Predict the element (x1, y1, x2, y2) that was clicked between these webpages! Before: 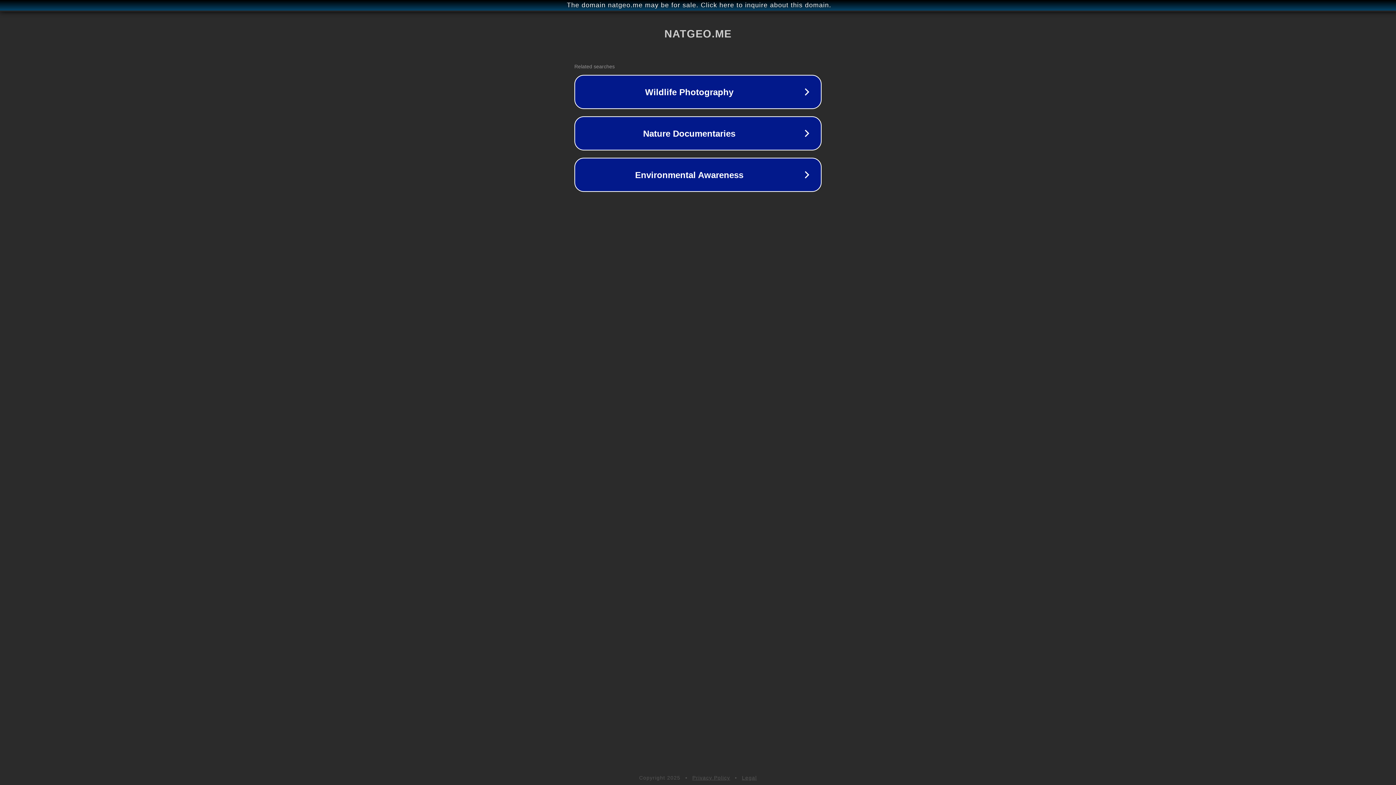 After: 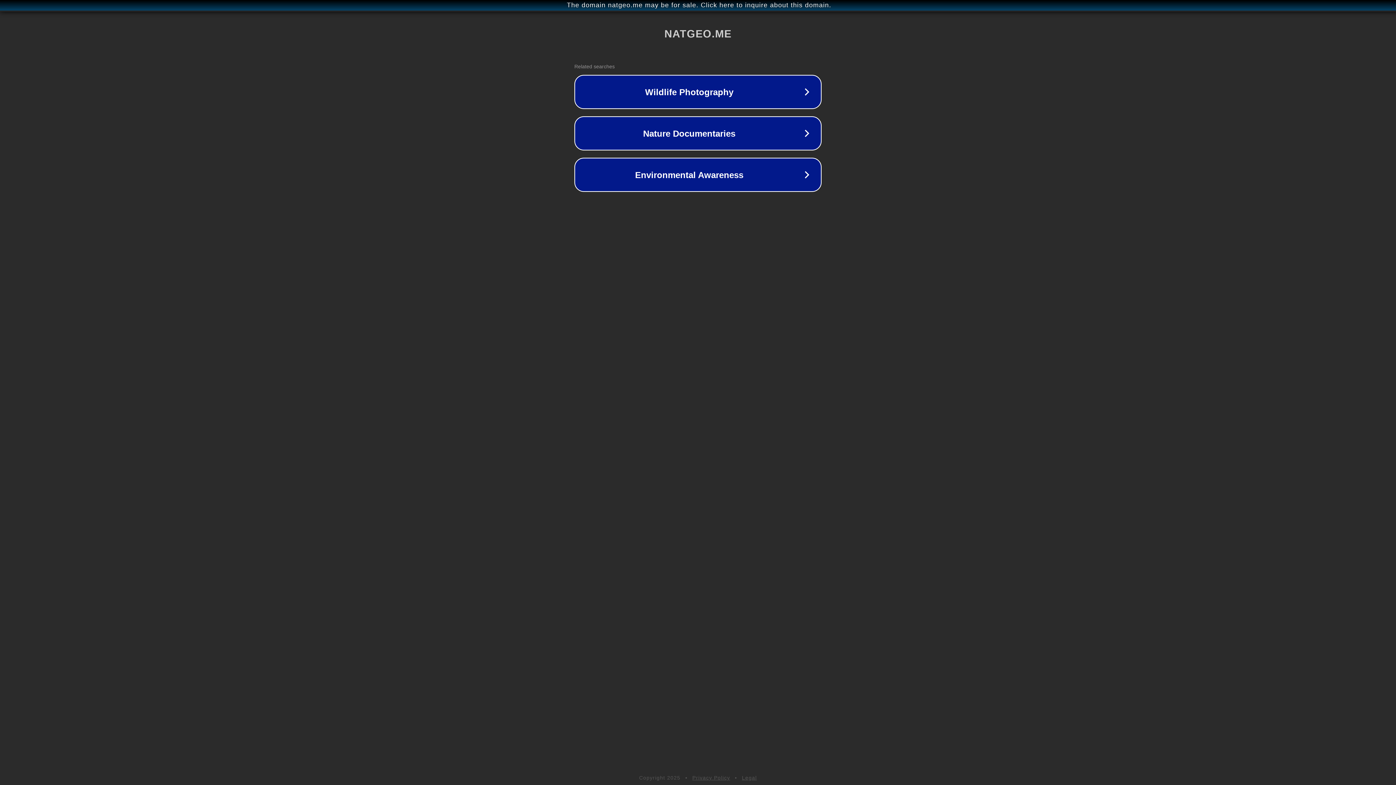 Action: label: Privacy Policy bbox: (692, 775, 730, 781)